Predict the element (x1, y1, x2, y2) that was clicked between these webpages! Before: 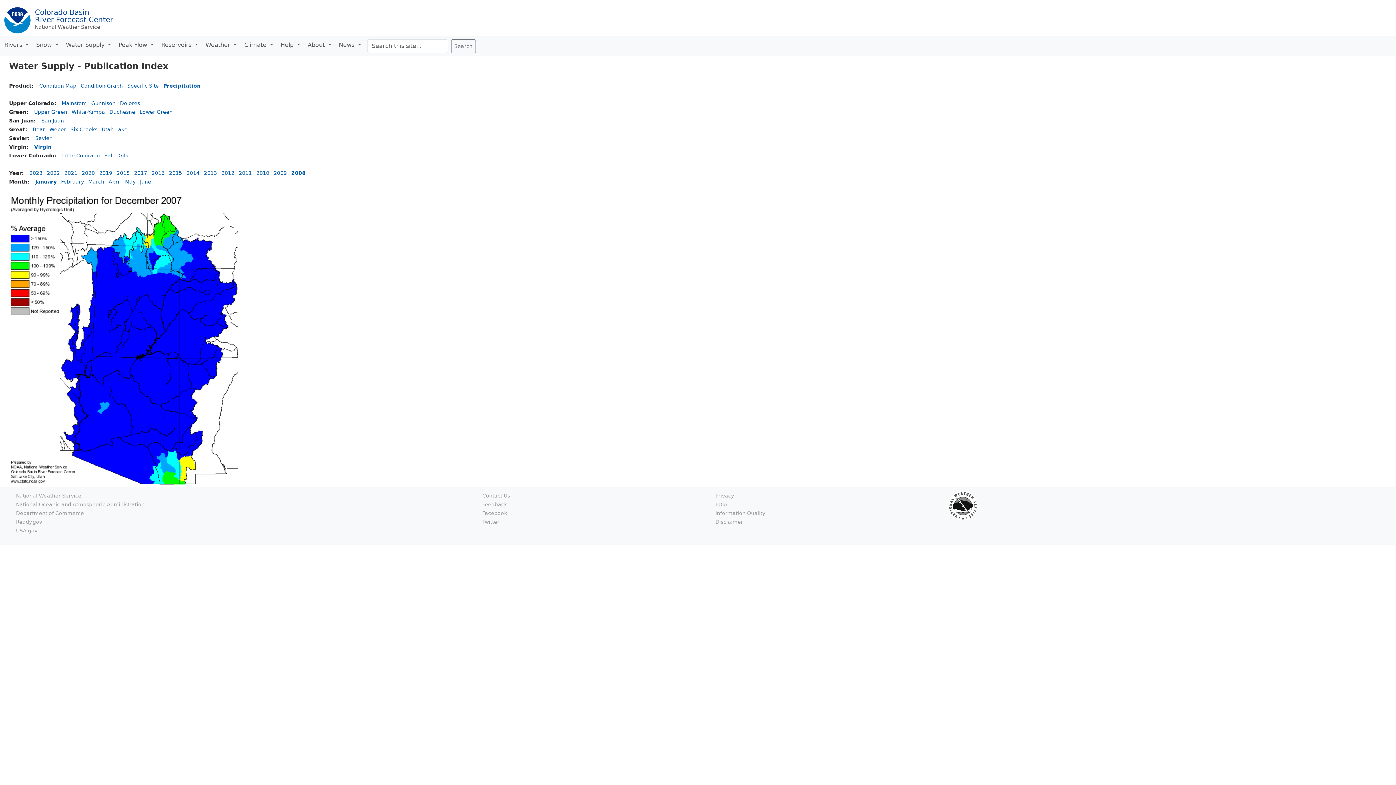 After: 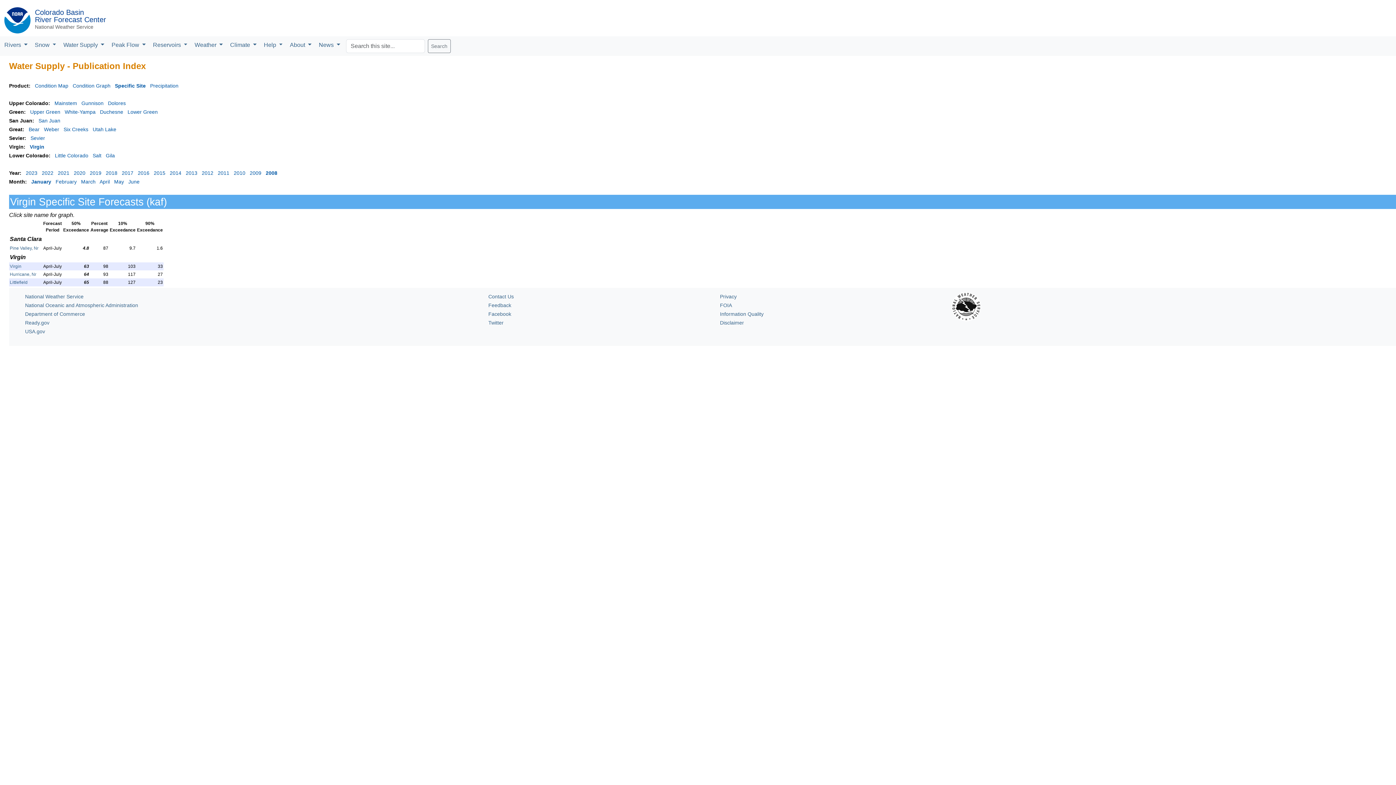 Action: bbox: (127, 82, 158, 88) label: Specific Site